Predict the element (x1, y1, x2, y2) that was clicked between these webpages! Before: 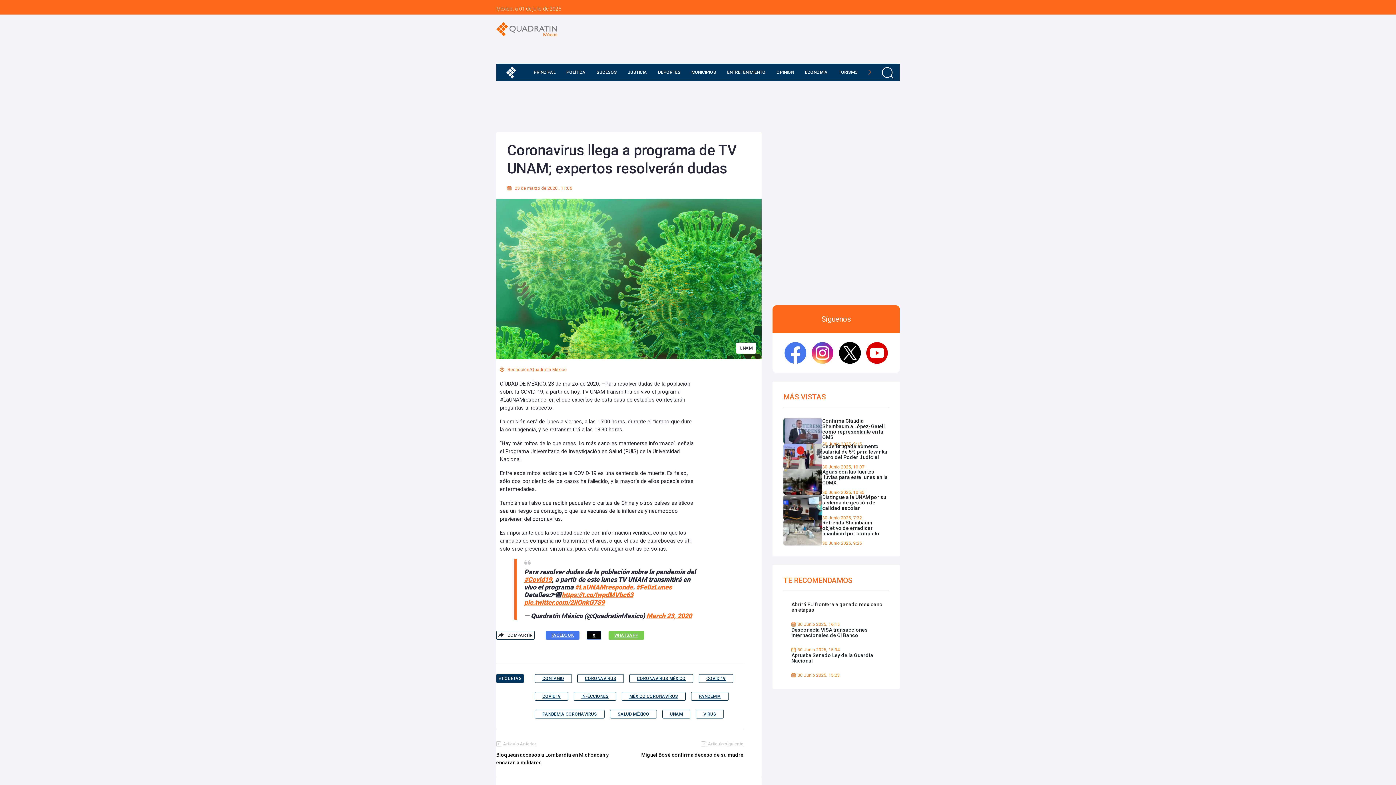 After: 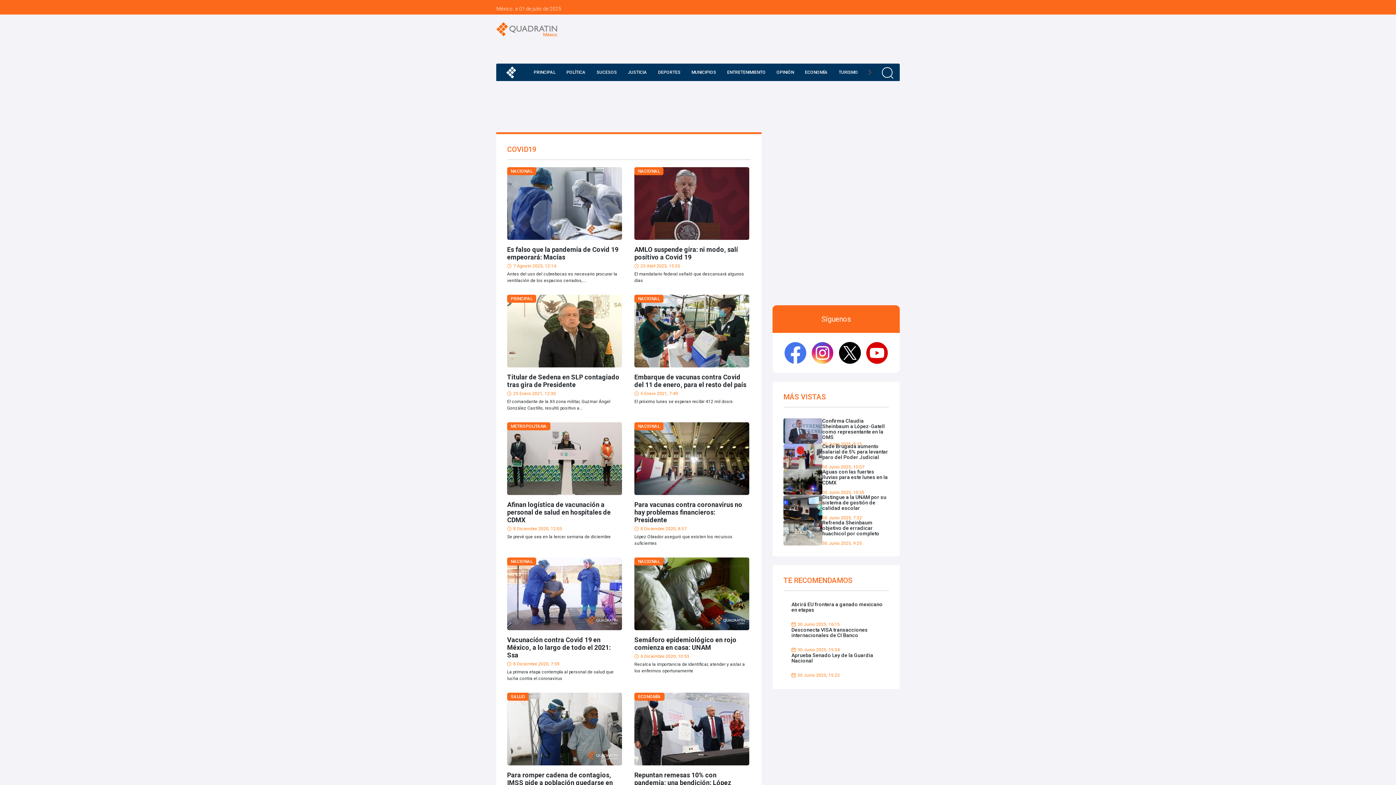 Action: bbox: (534, 692, 568, 700) label: COVID19